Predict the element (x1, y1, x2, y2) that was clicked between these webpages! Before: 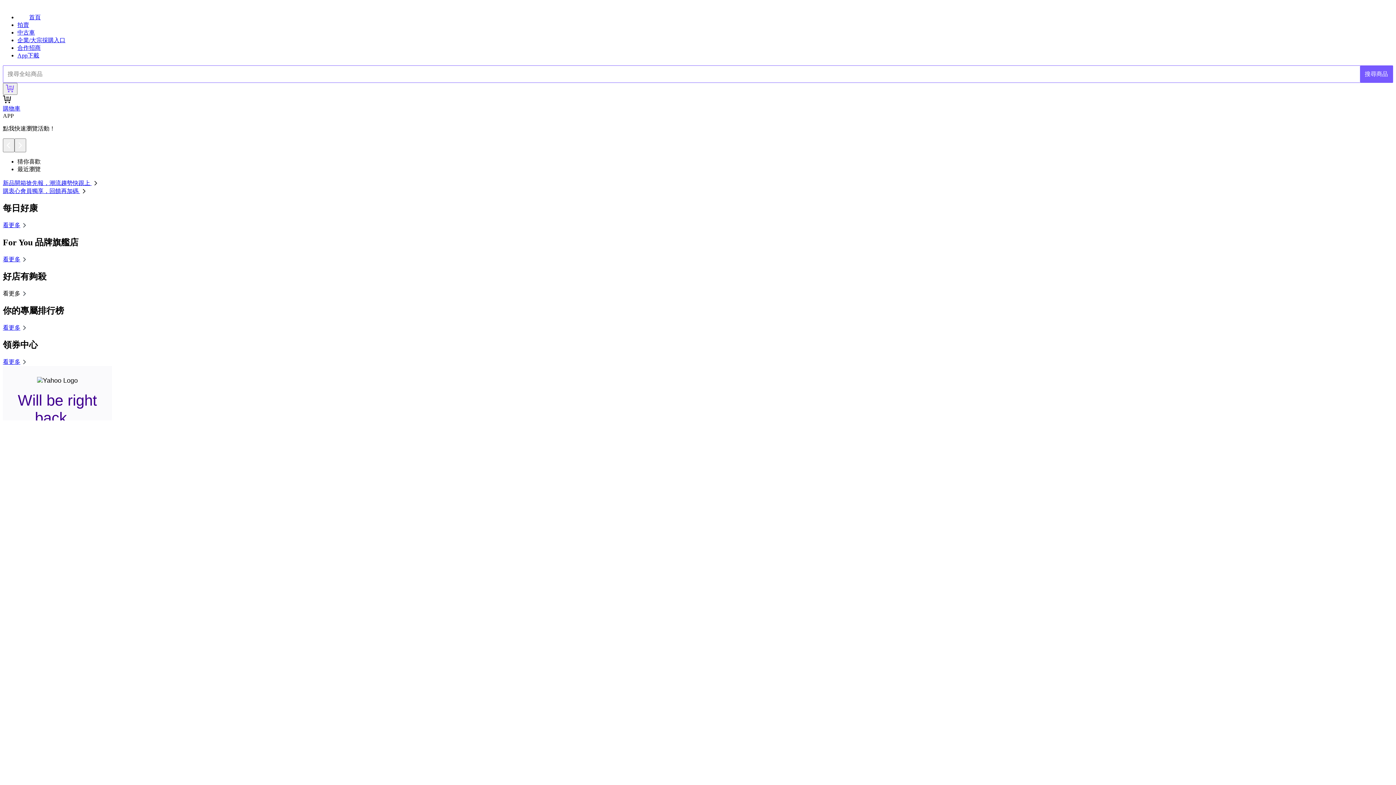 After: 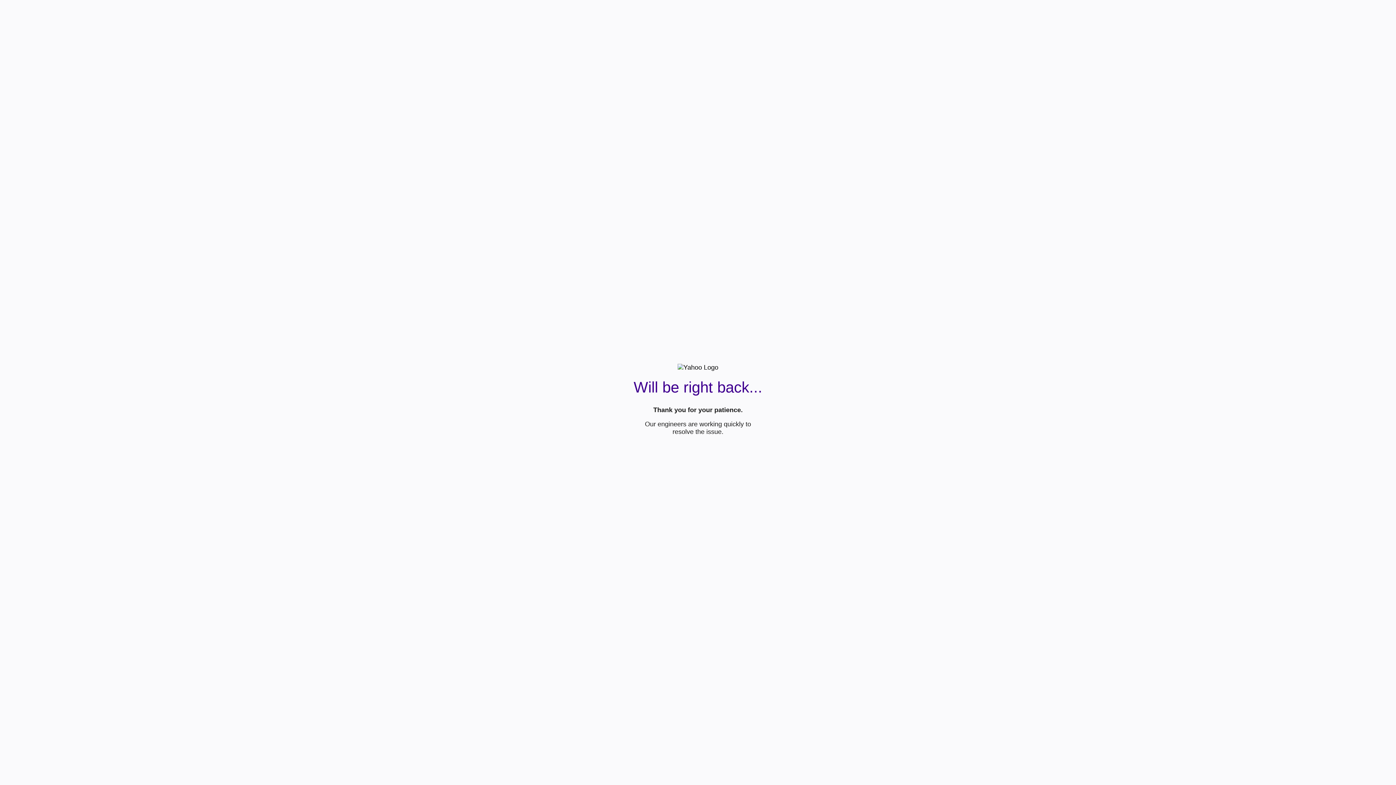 Action: label: 搜尋商品 bbox: (1360, 65, 1393, 82)